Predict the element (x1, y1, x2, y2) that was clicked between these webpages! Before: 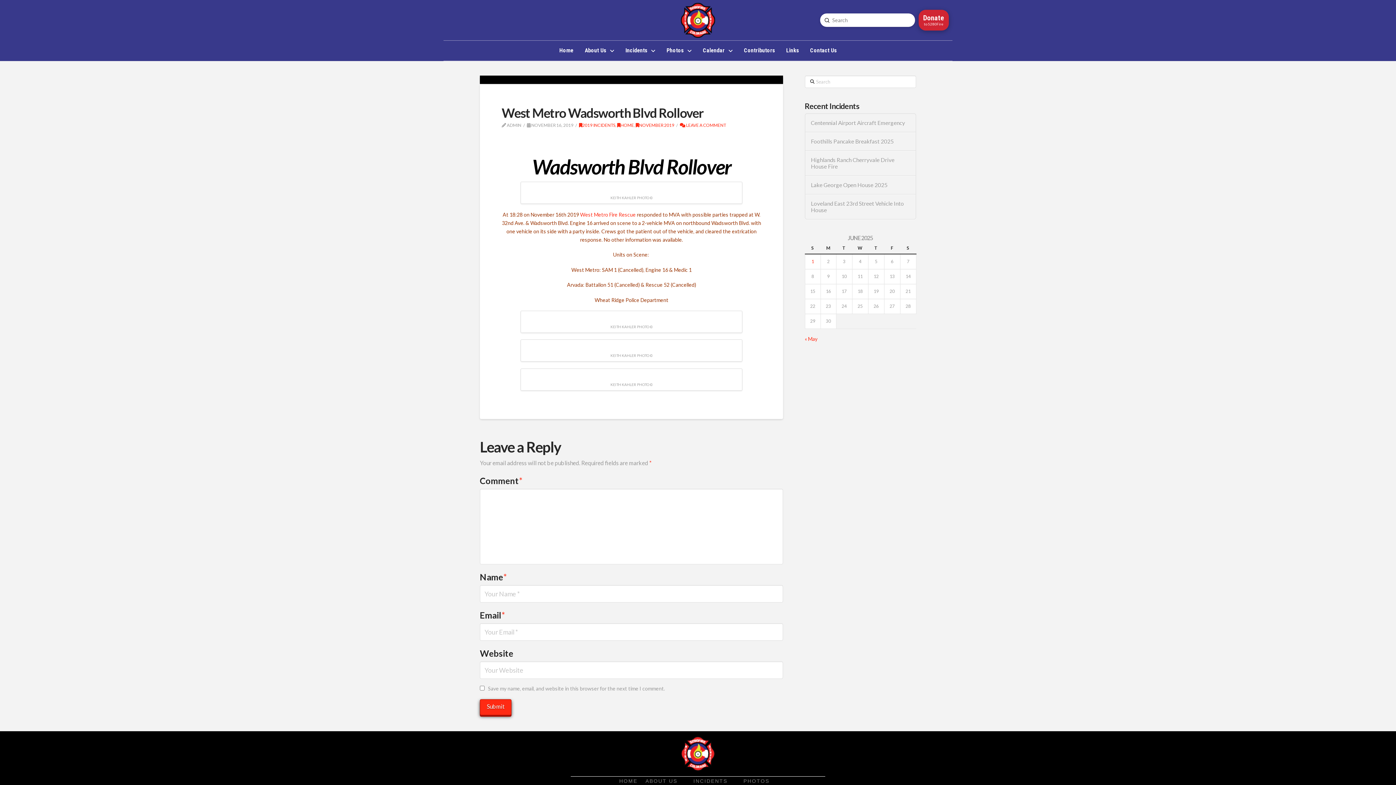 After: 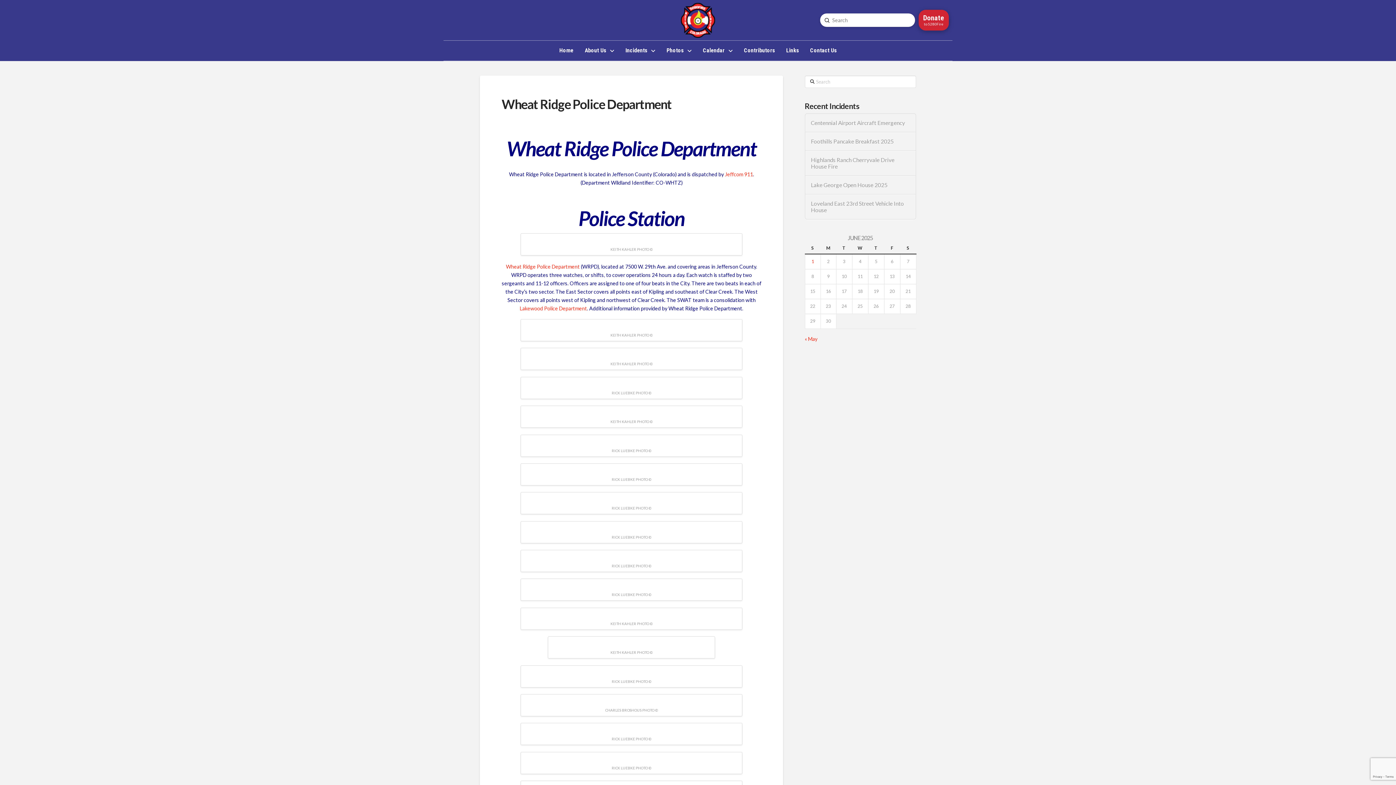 Action: bbox: (594, 296, 668, 303) label: Wheat Ridge Police Department